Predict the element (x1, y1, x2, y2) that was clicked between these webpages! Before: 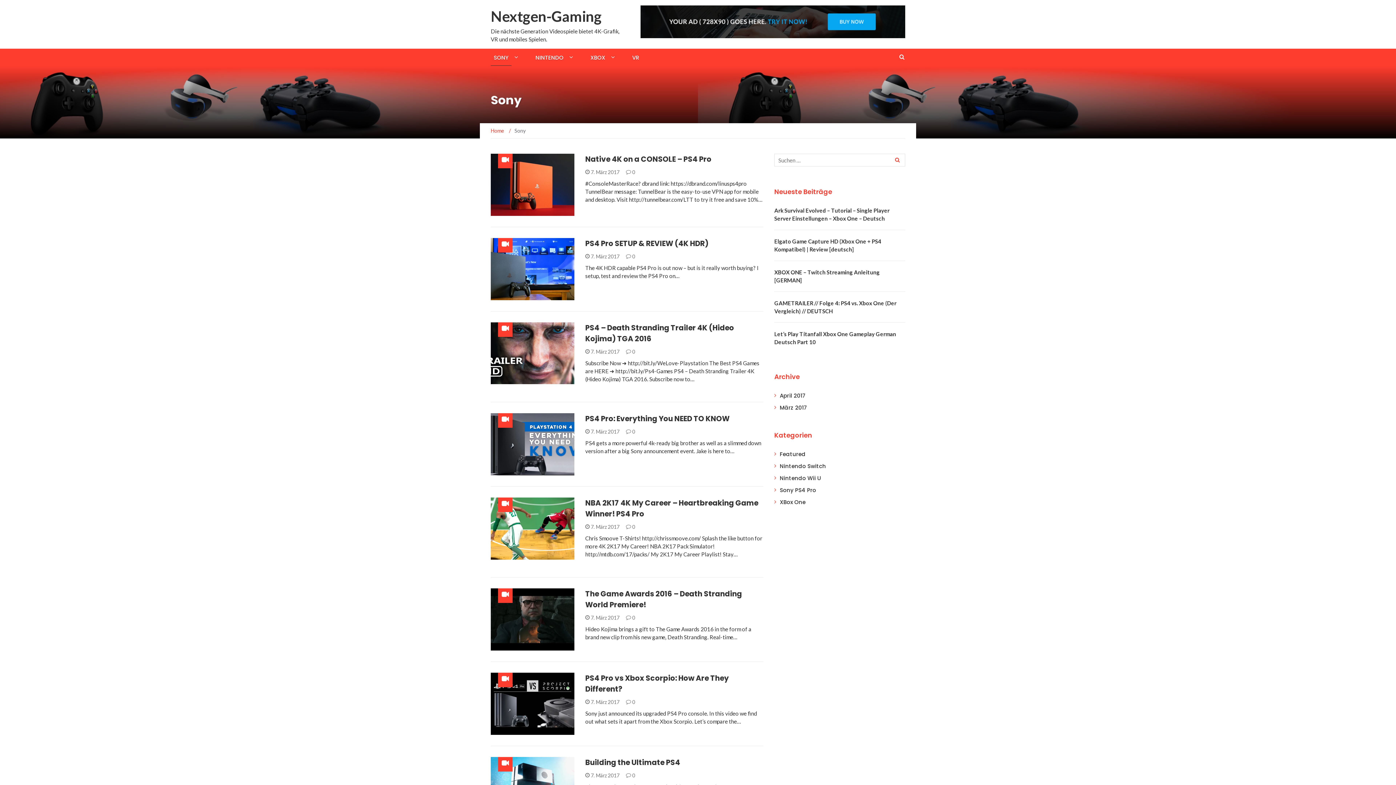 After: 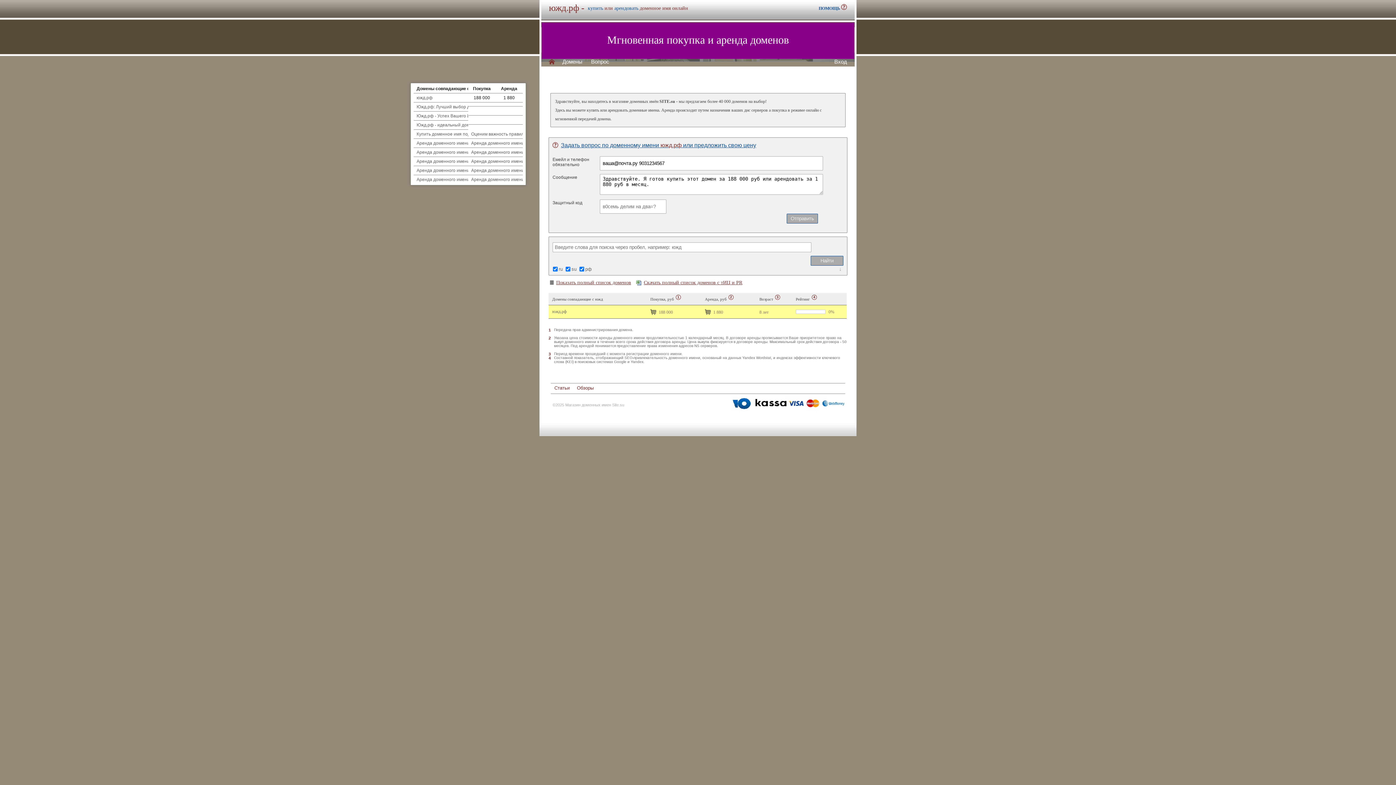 Action: label:  0 bbox: (626, 348, 635, 354)